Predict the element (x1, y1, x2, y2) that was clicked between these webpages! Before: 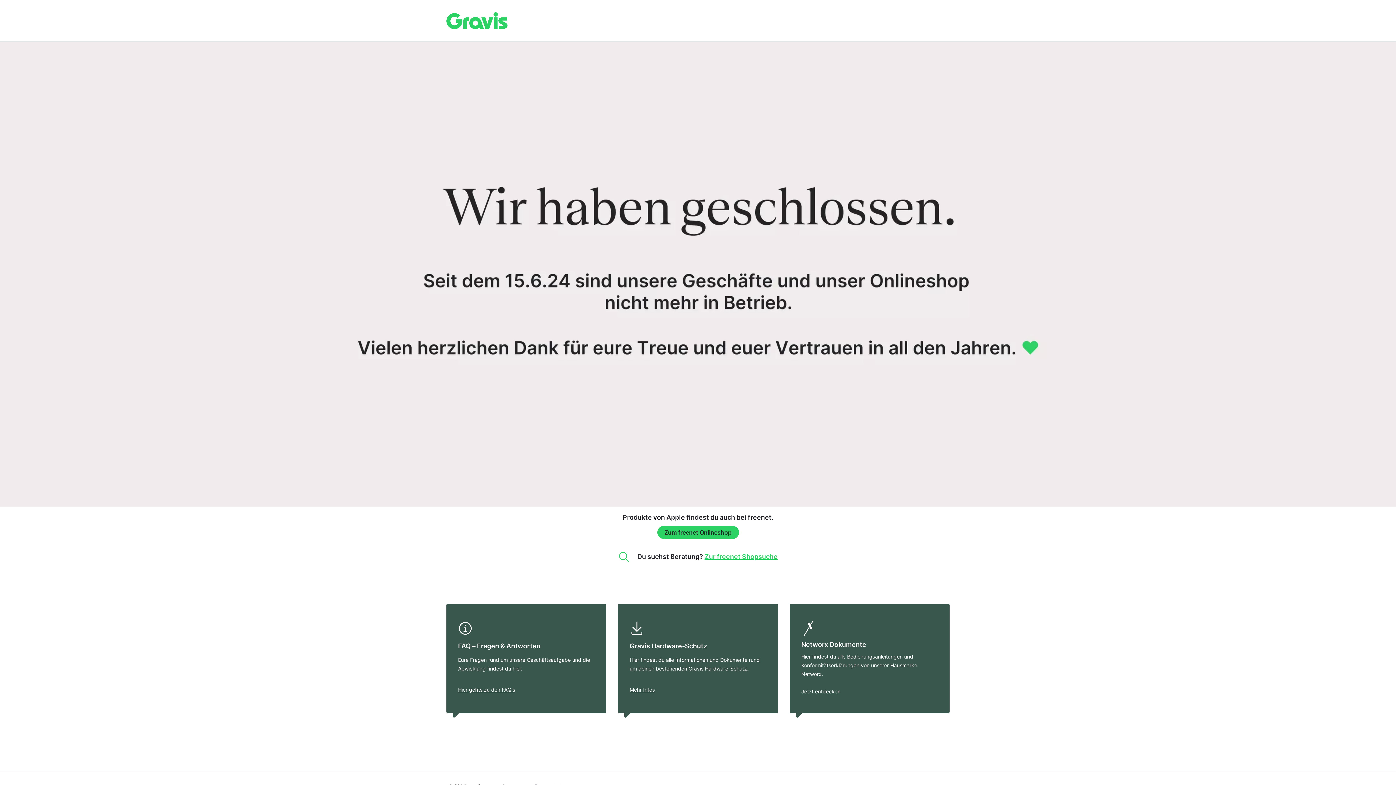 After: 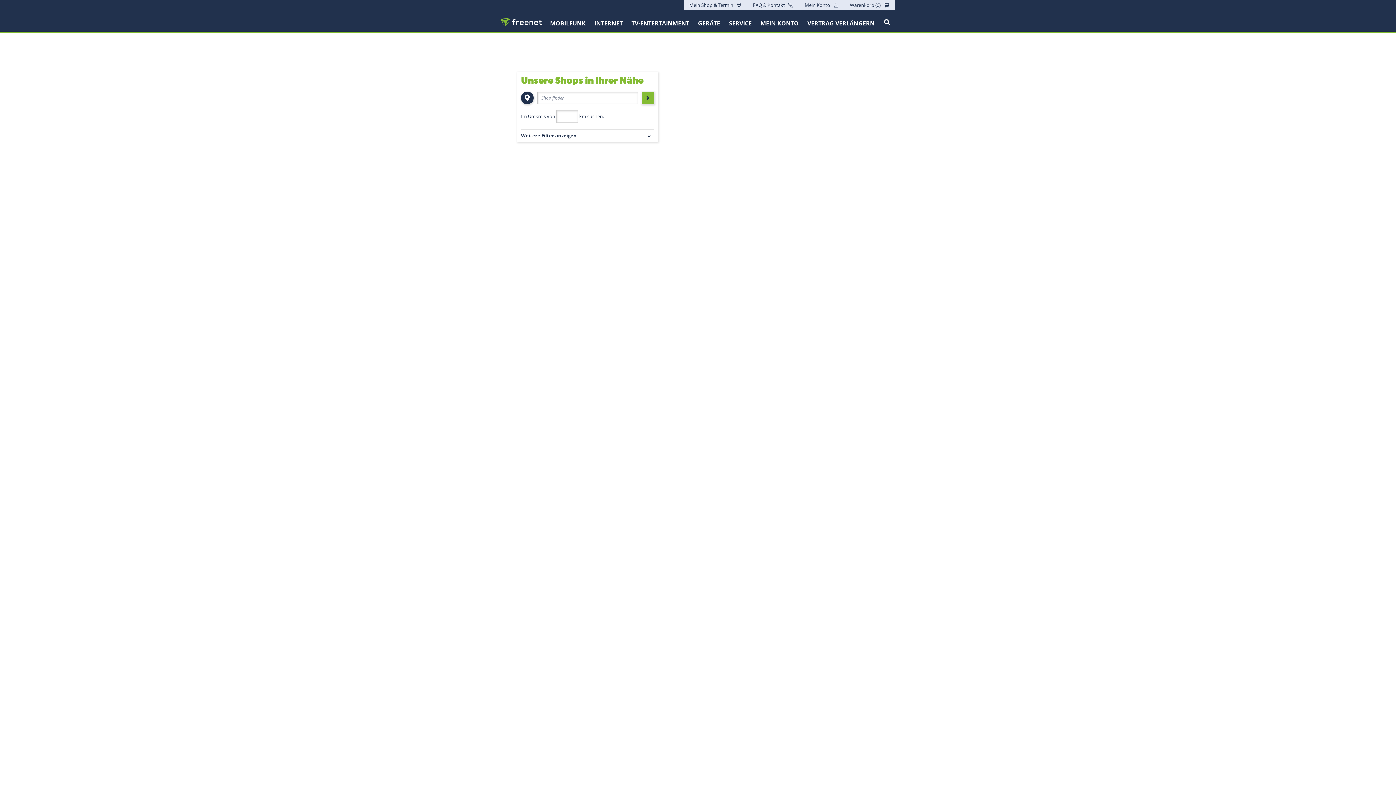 Action: label: Zur freenet Shopsuche bbox: (704, 552, 777, 560)